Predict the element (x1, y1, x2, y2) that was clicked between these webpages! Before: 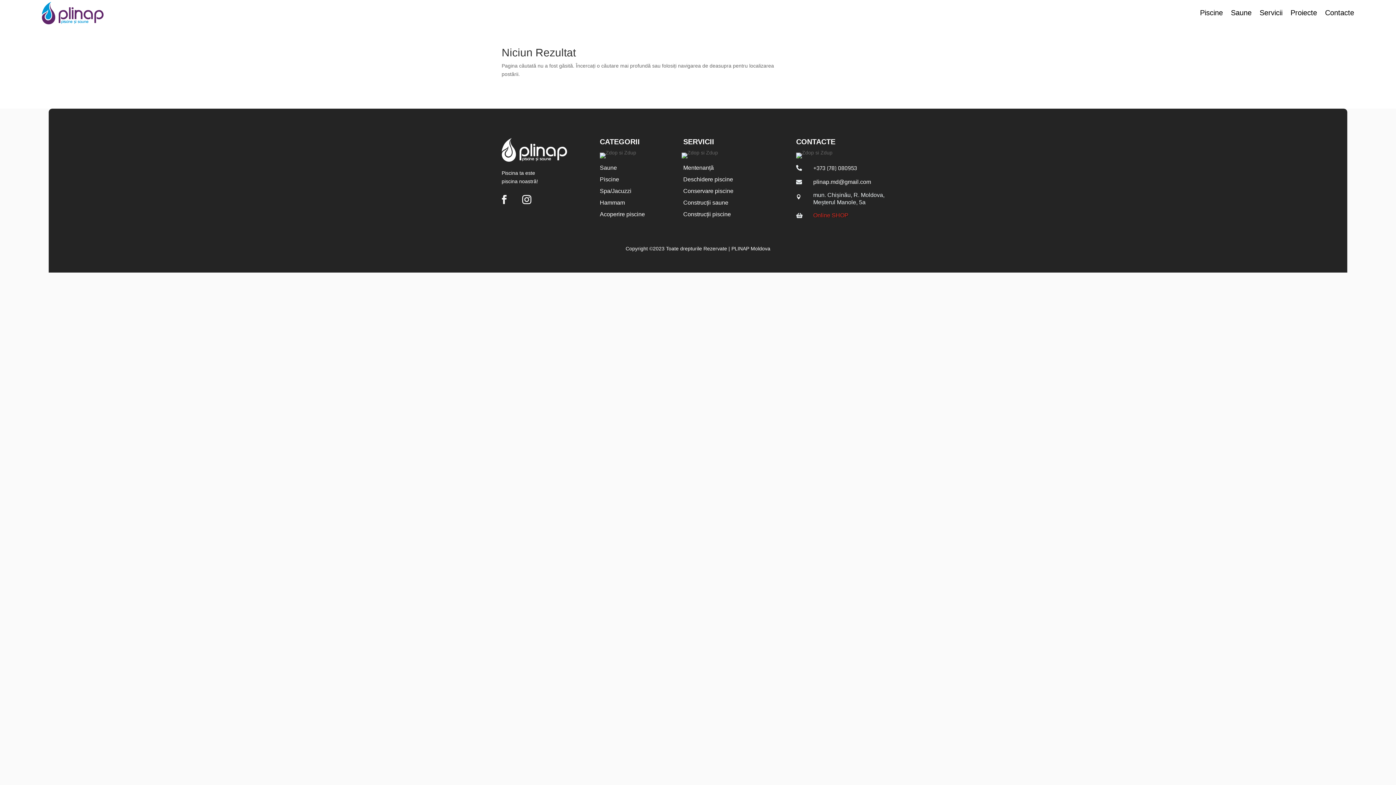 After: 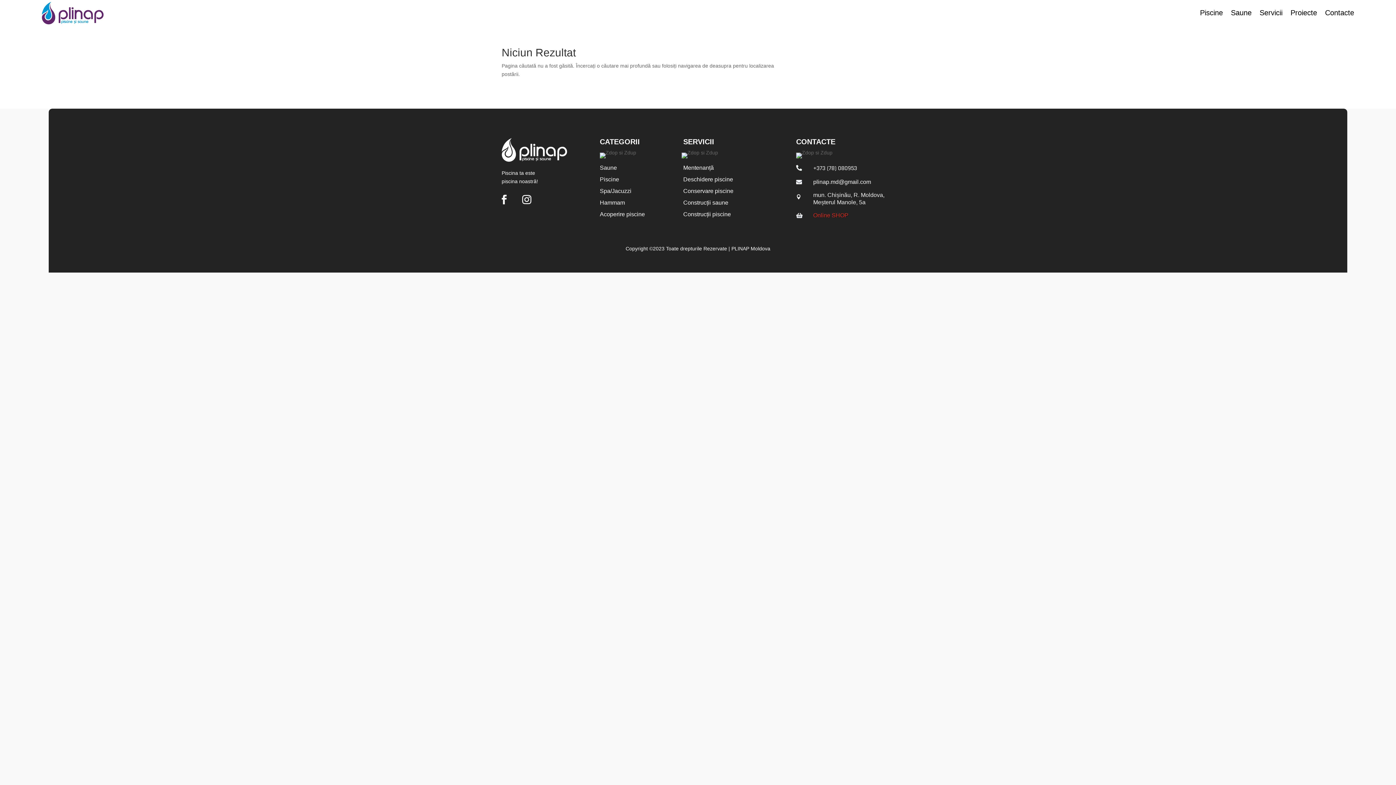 Action: bbox: (495, 189, 513, 210)